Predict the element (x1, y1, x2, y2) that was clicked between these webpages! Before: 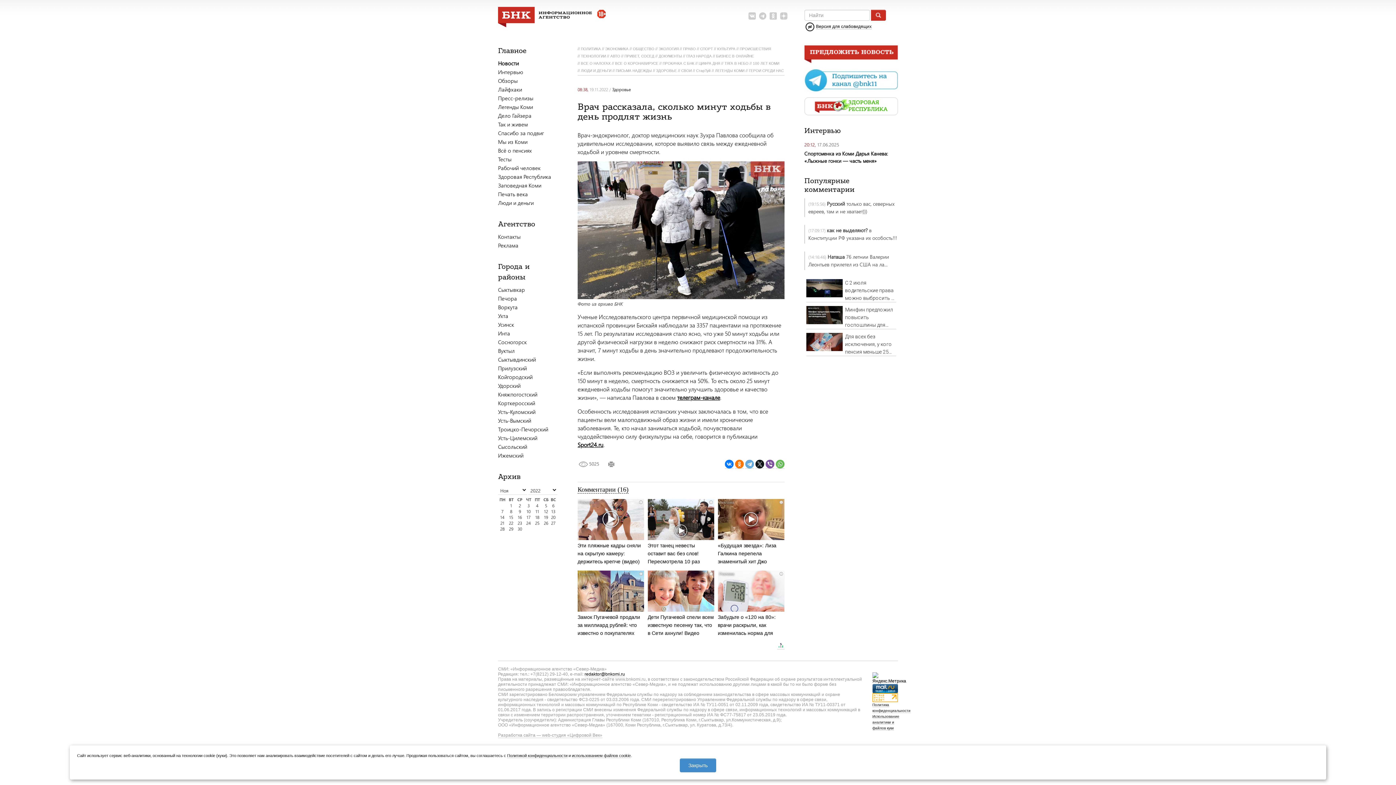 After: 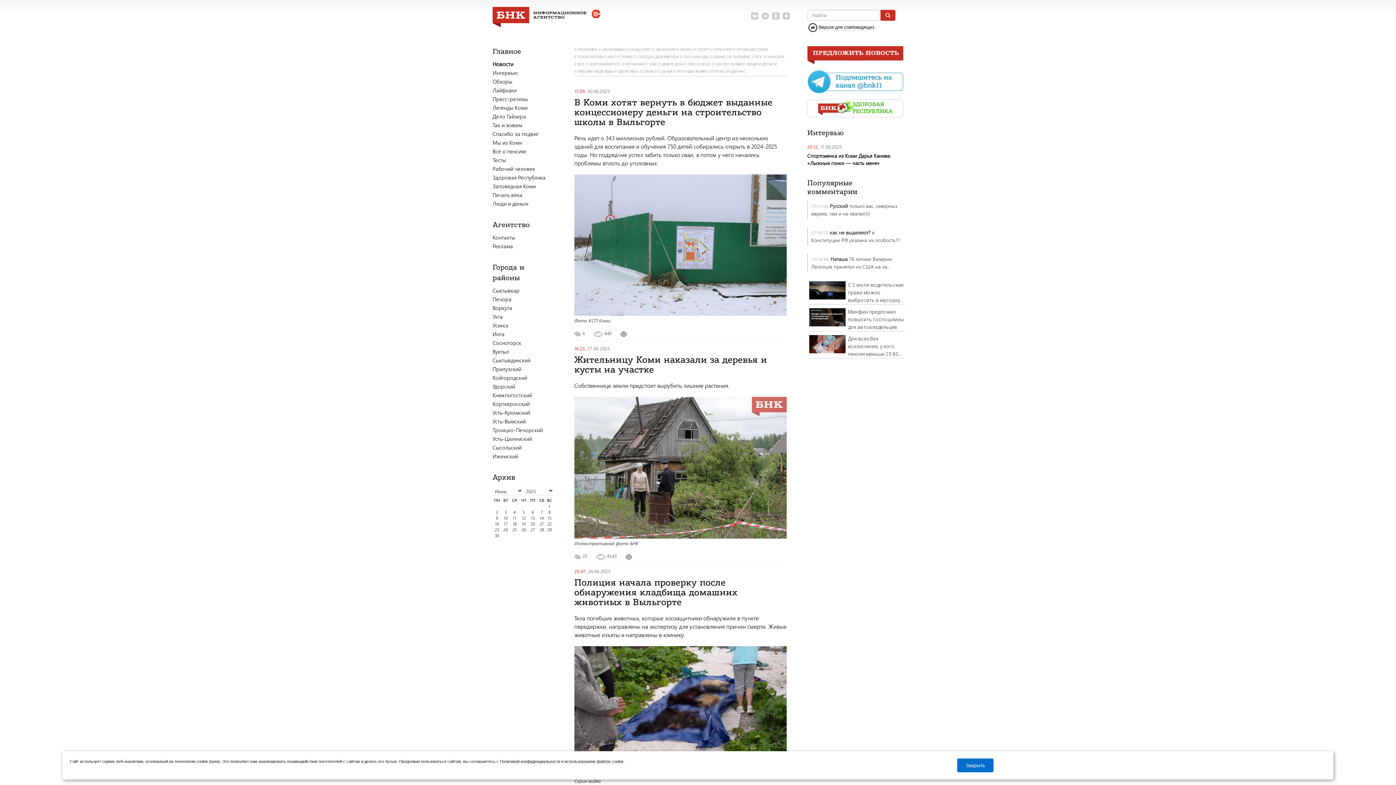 Action: label: Сыктывдинский bbox: (498, 356, 557, 363)